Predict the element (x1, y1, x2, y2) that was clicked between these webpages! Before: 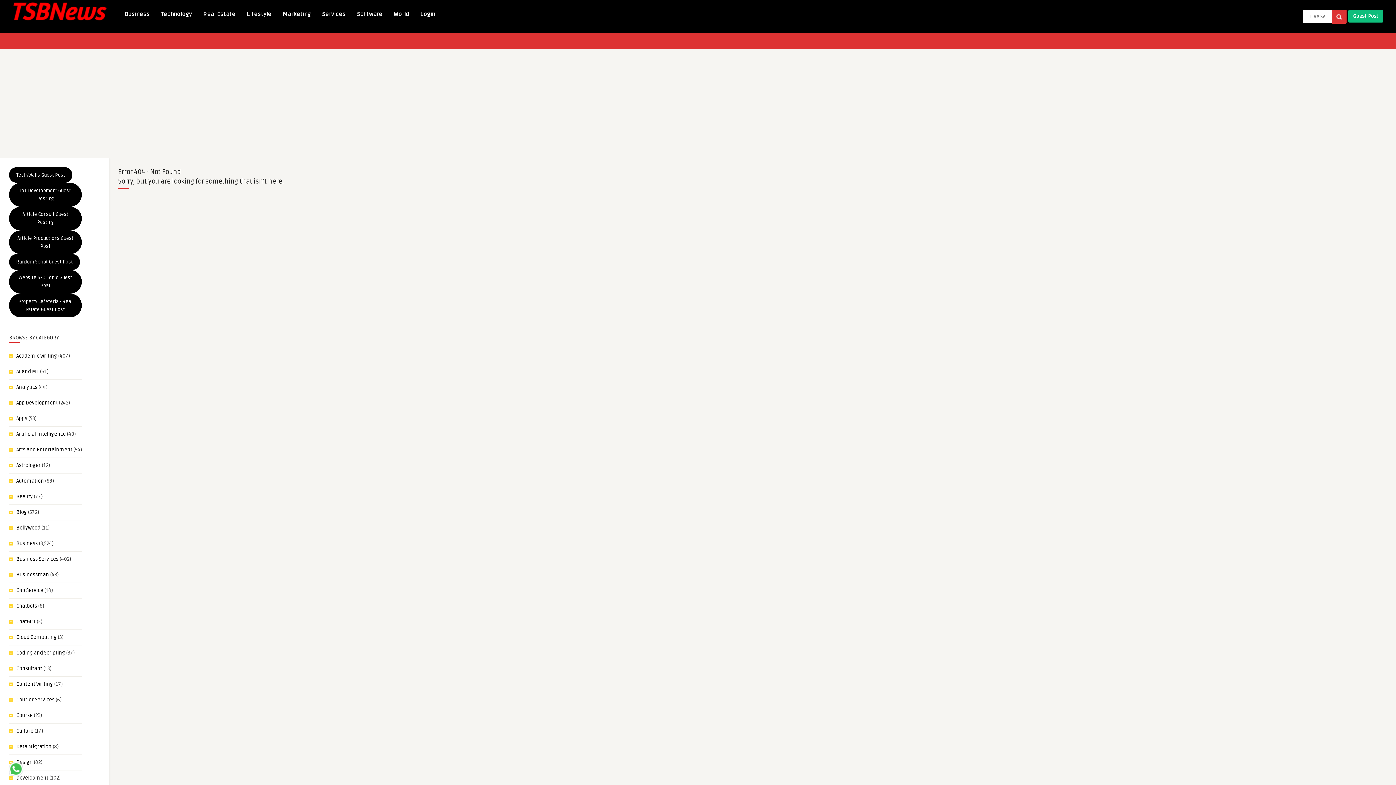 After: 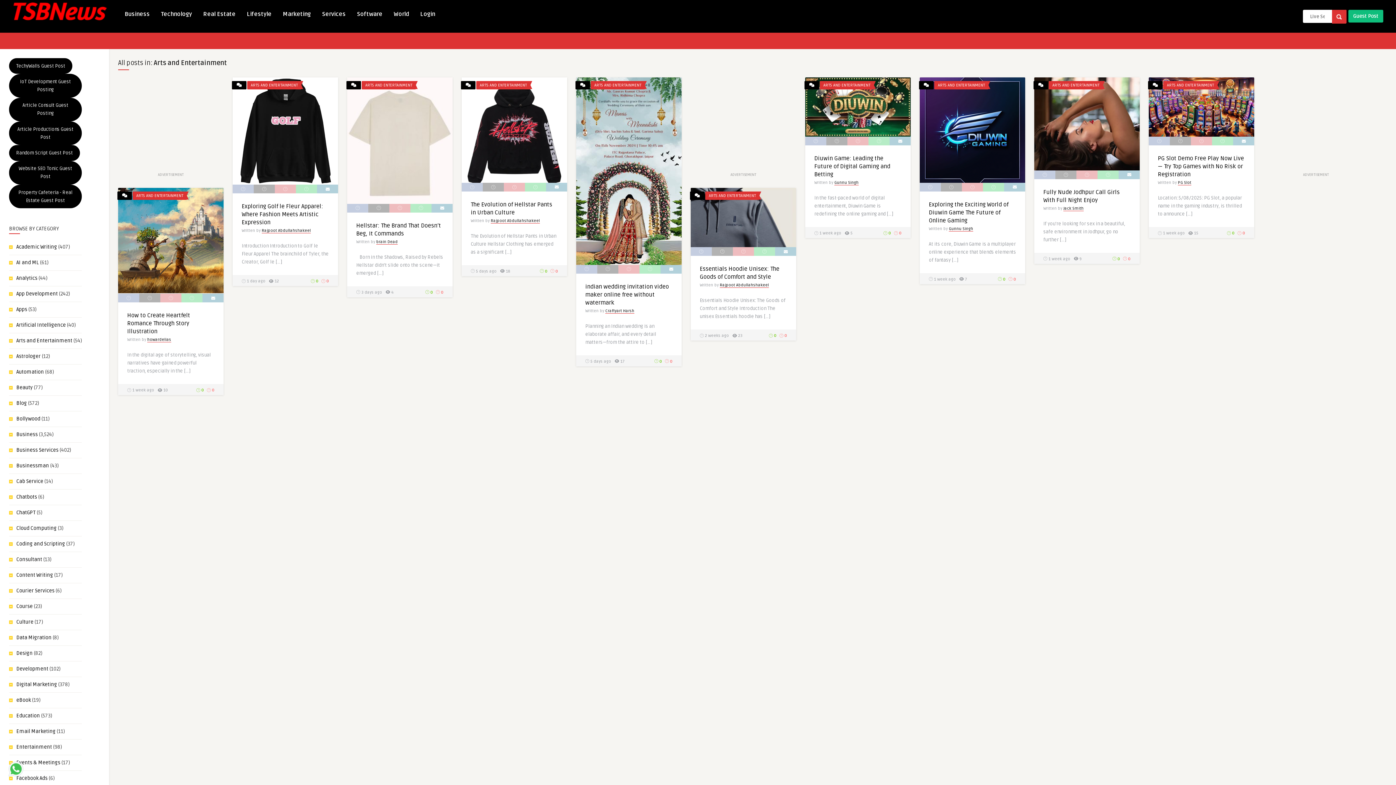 Action: bbox: (16, 446, 72, 453) label: Arts and Entertainment